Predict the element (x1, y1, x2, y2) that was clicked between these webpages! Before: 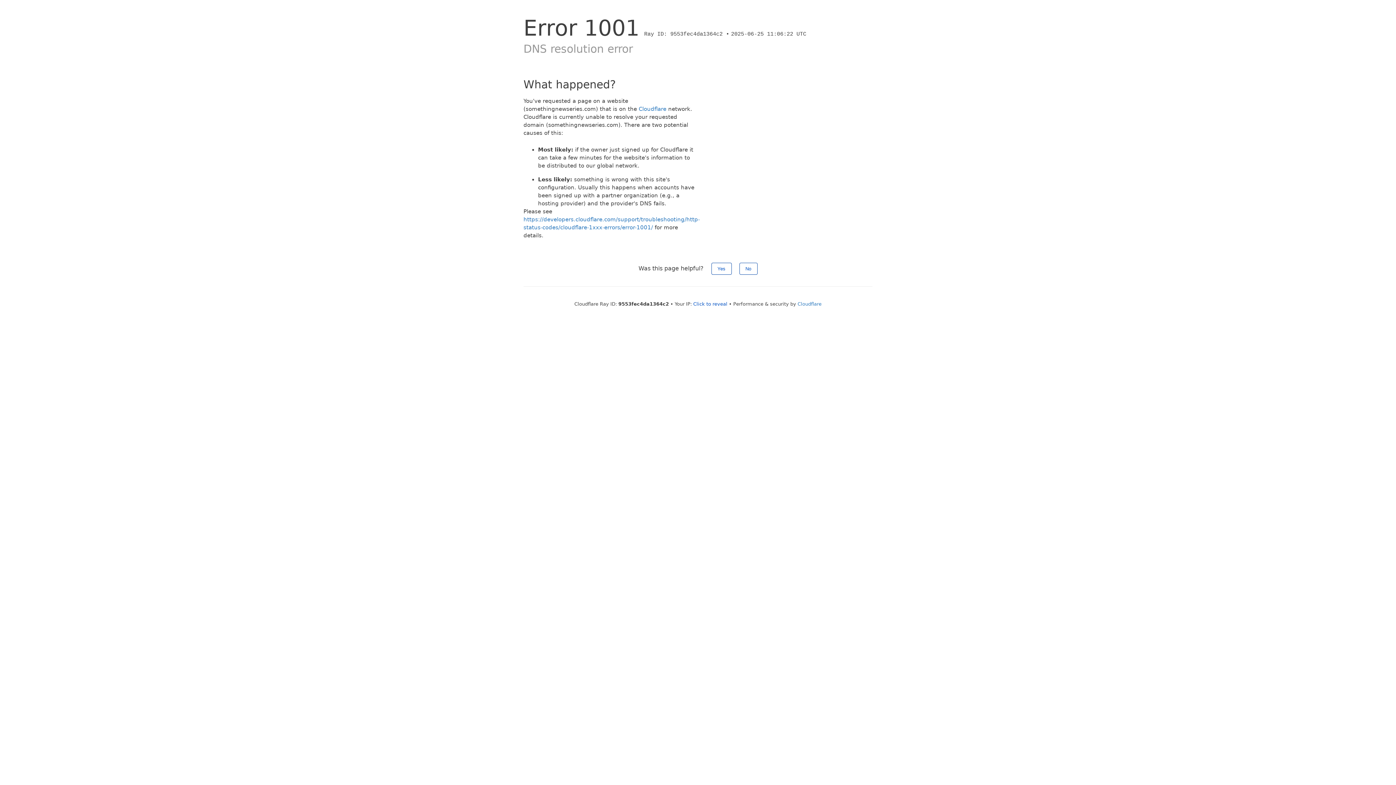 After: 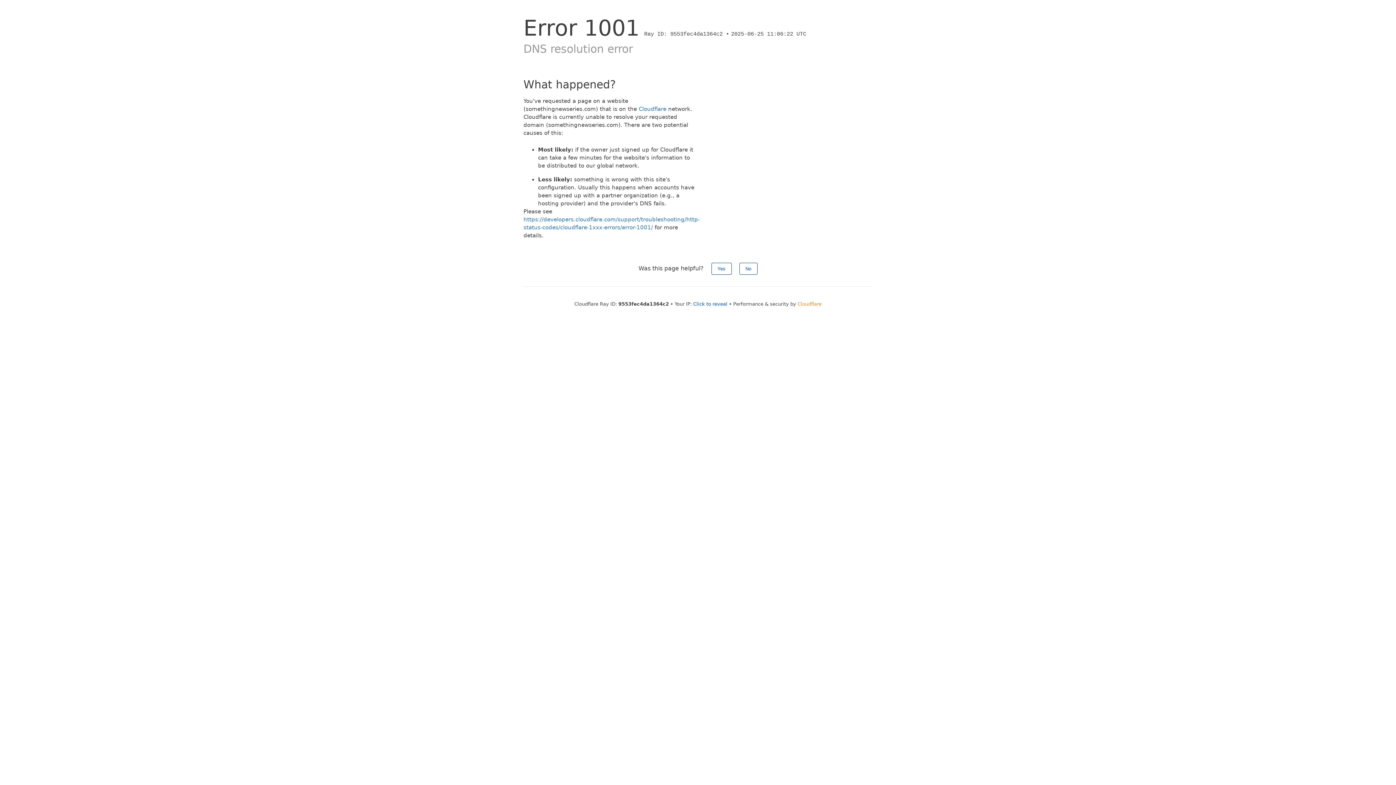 Action: label: Cloudflare bbox: (797, 301, 821, 306)